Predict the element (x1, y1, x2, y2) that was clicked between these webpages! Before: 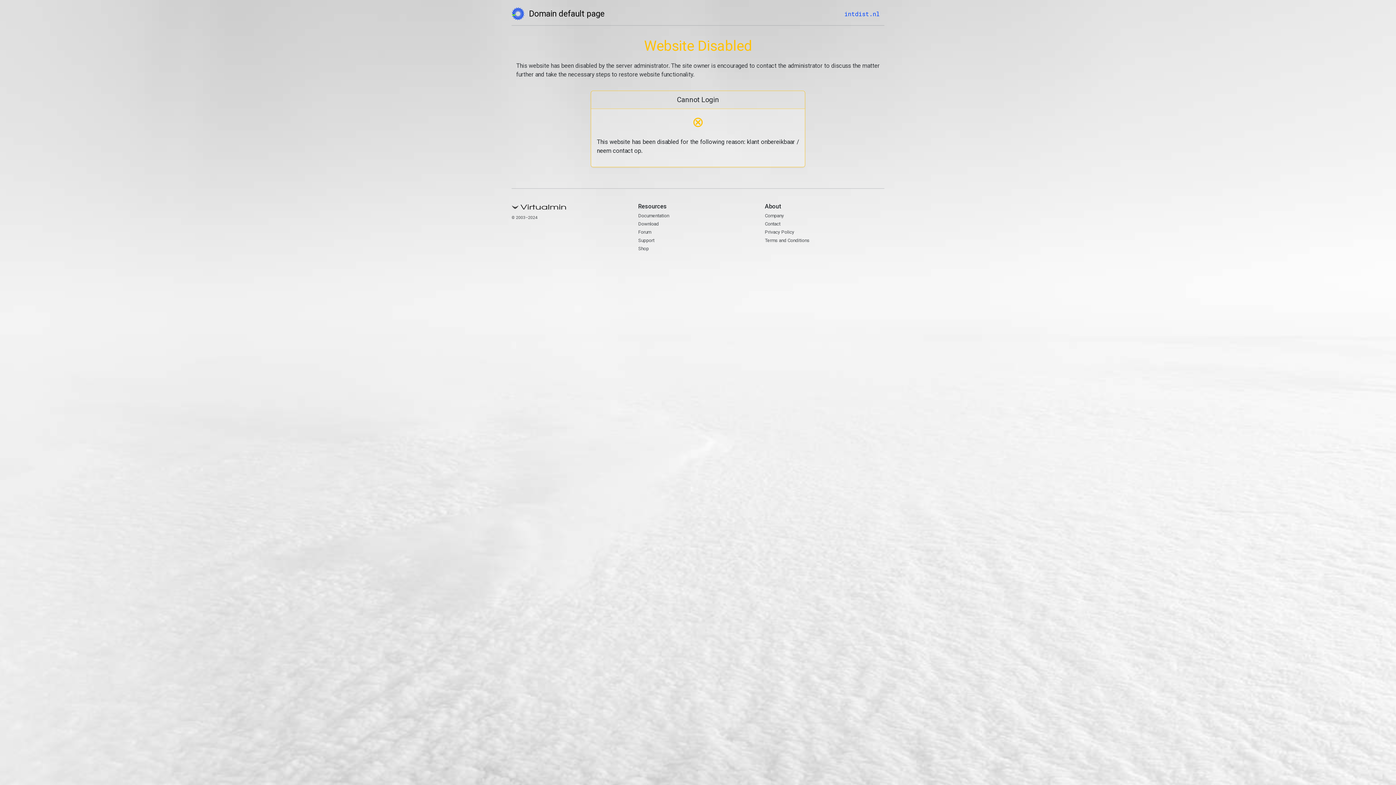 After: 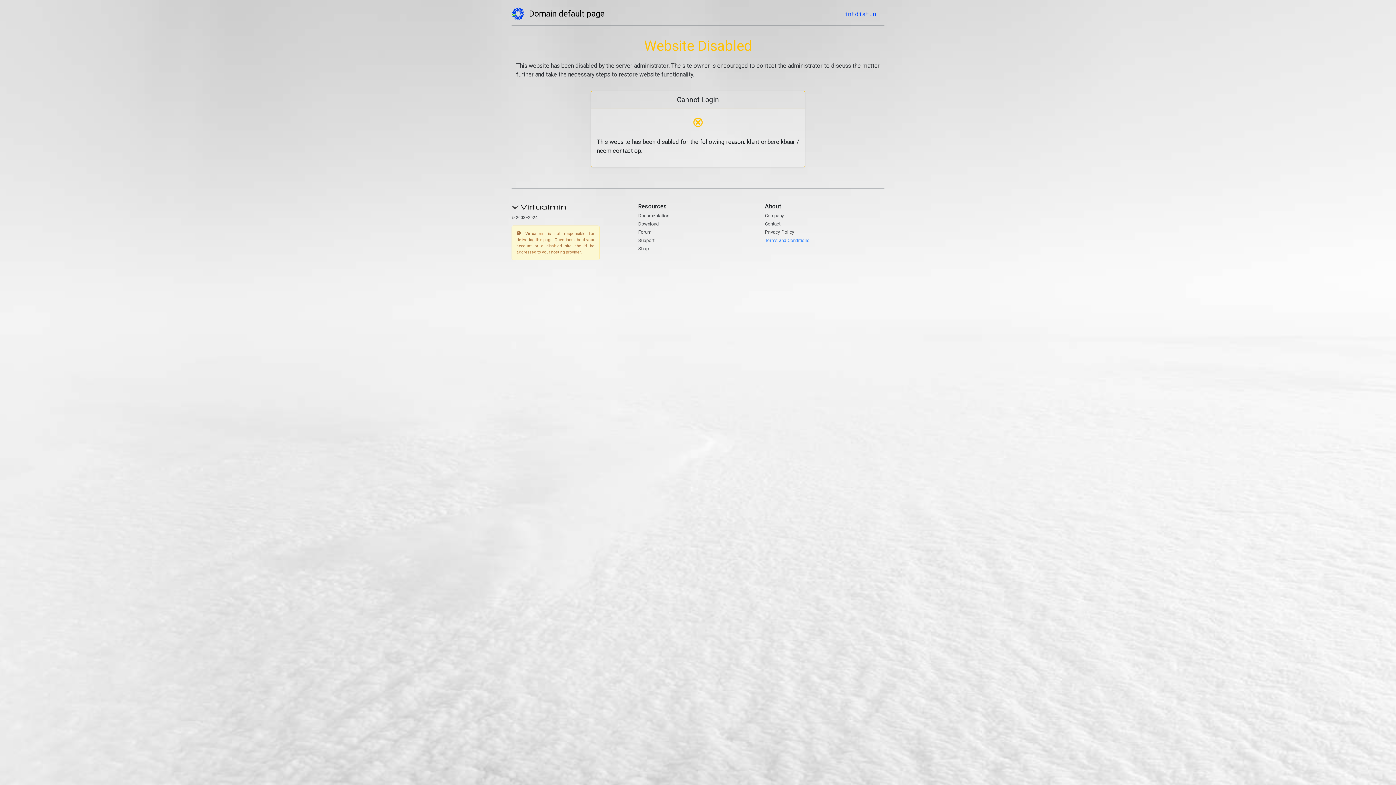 Action: bbox: (765, 237, 809, 243) label: Terms and Conditions